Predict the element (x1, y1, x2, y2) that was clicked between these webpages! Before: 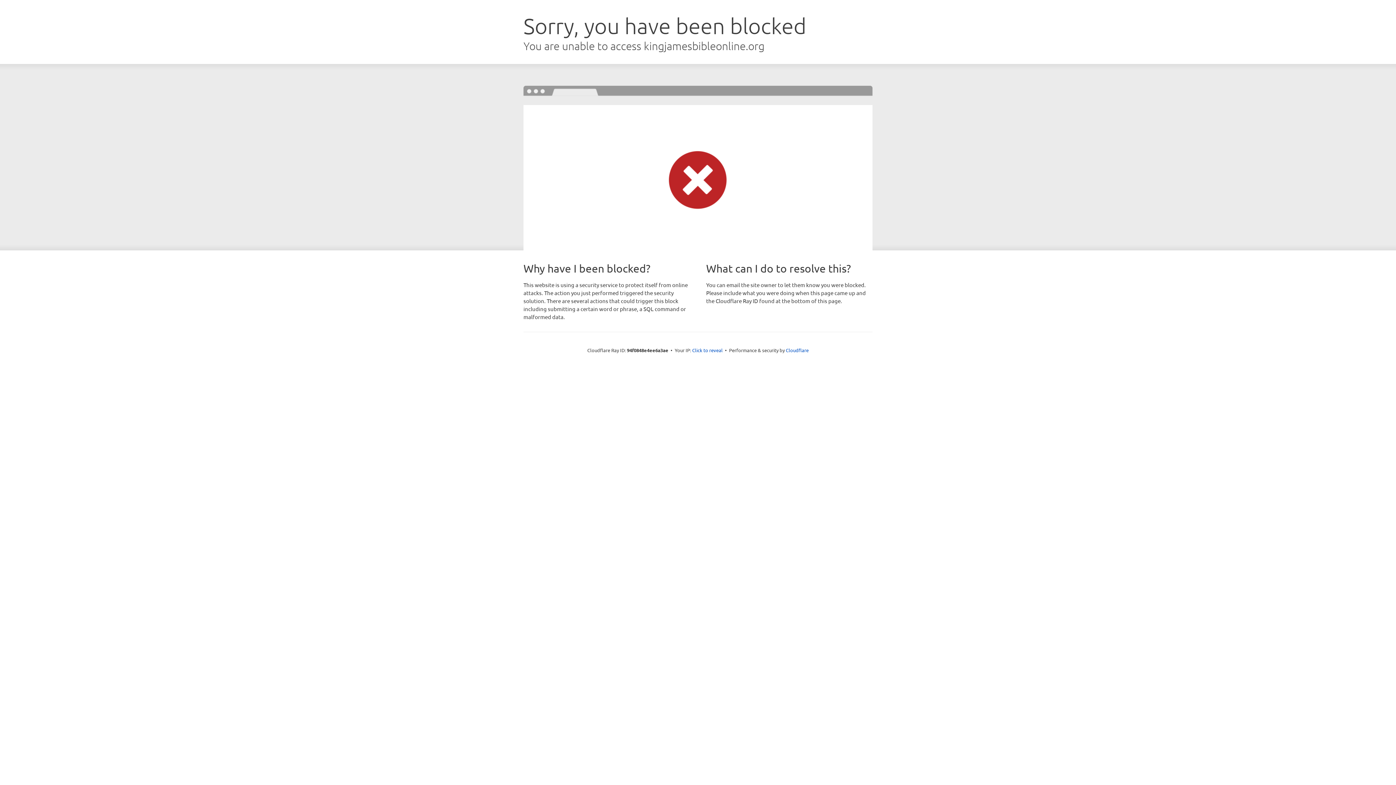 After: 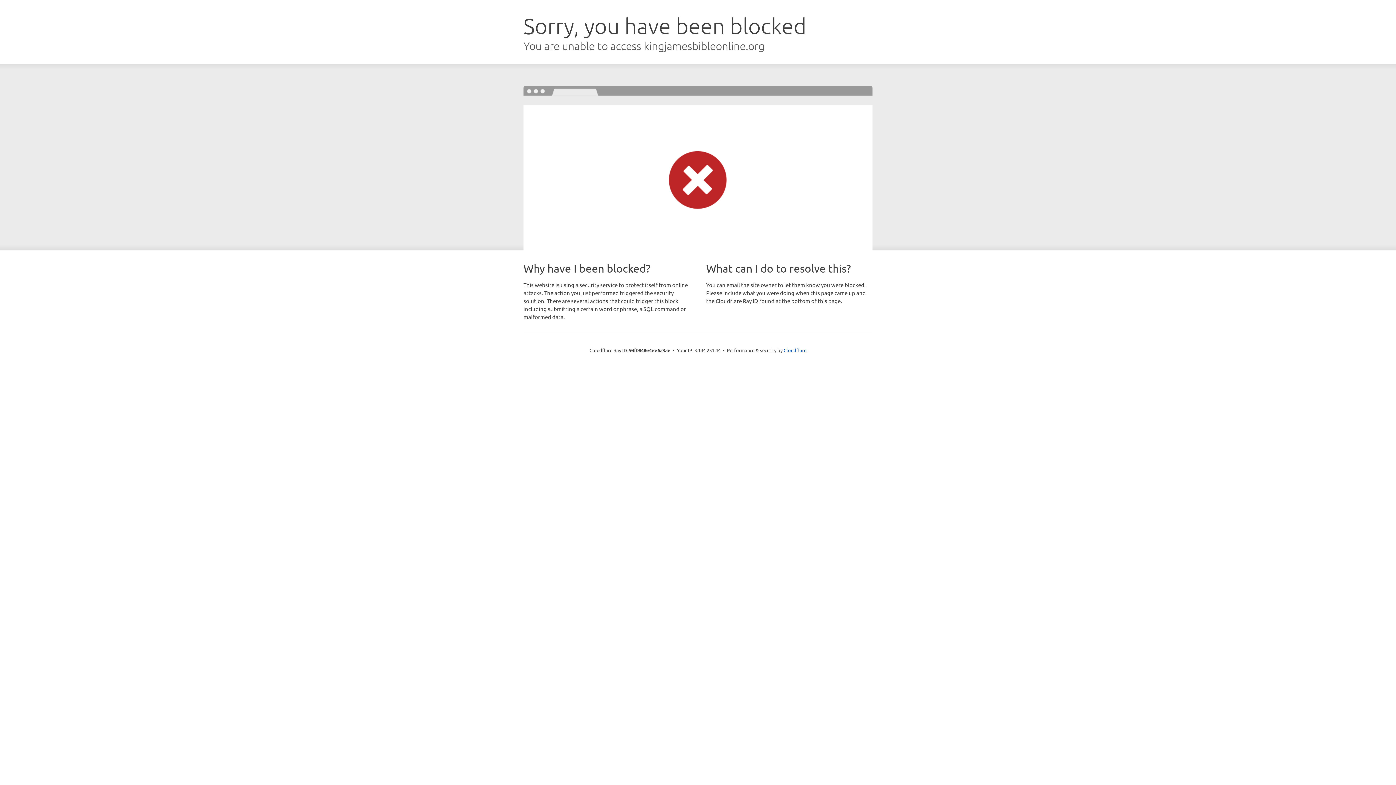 Action: bbox: (692, 346, 722, 353) label: Click to reveal